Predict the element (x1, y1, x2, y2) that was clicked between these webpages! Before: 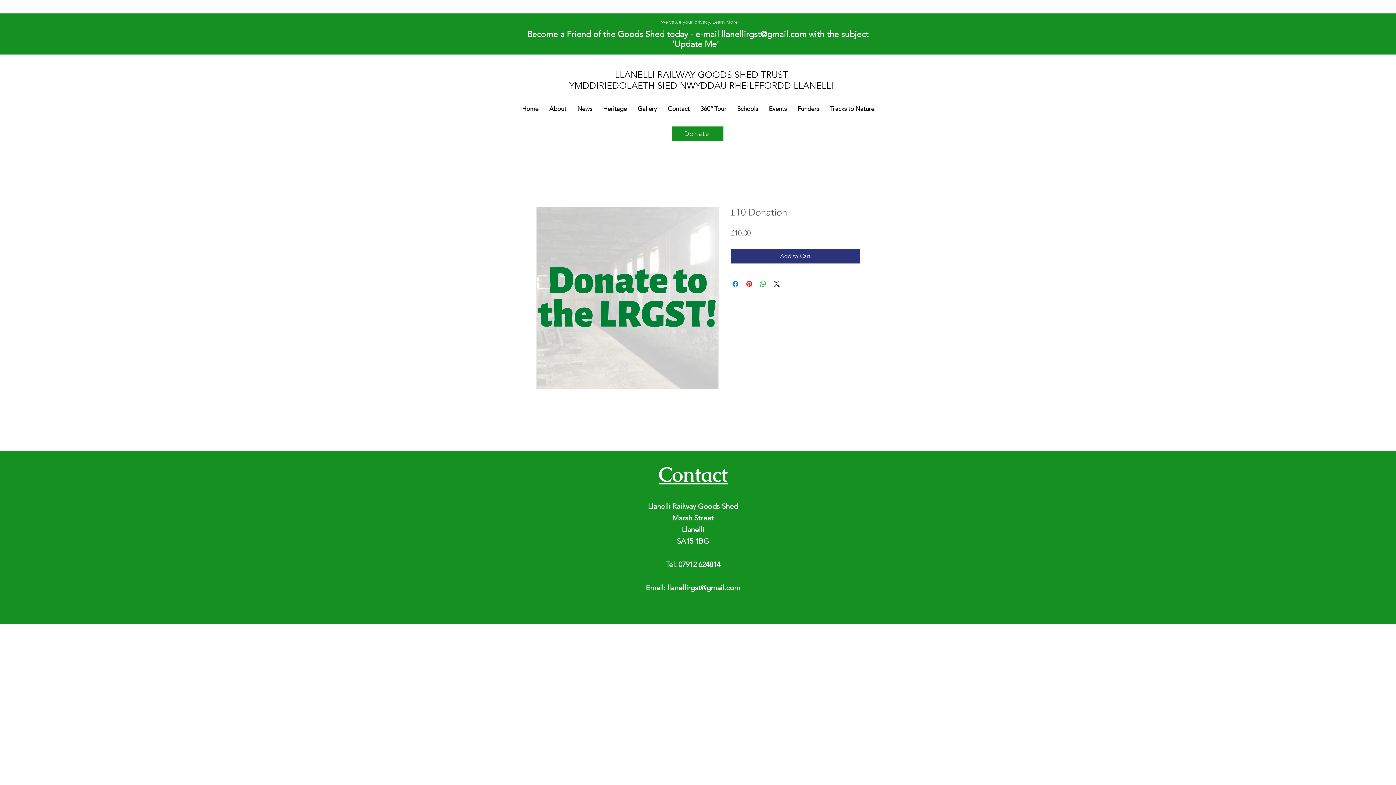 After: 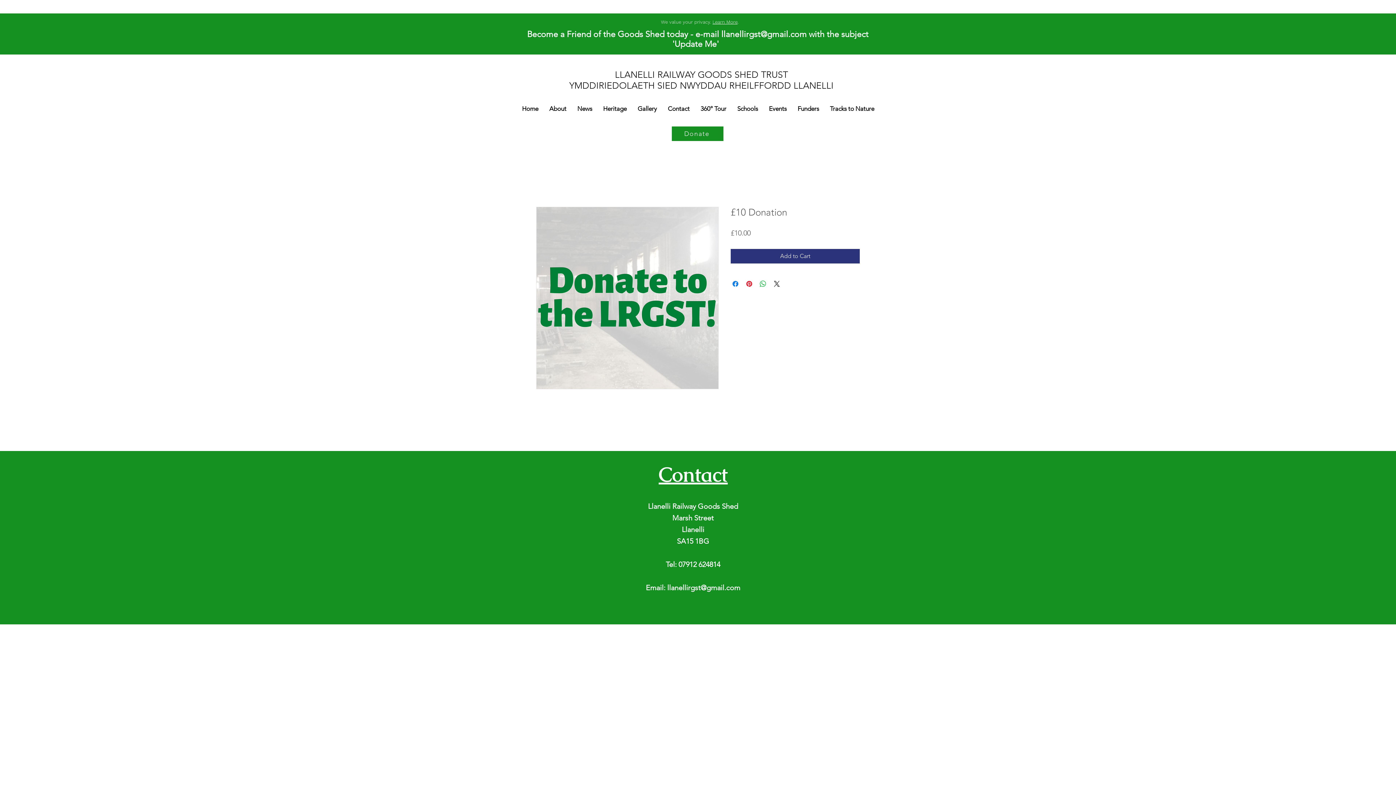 Action: label: llanellirgst@gmail.com bbox: (667, 583, 740, 592)